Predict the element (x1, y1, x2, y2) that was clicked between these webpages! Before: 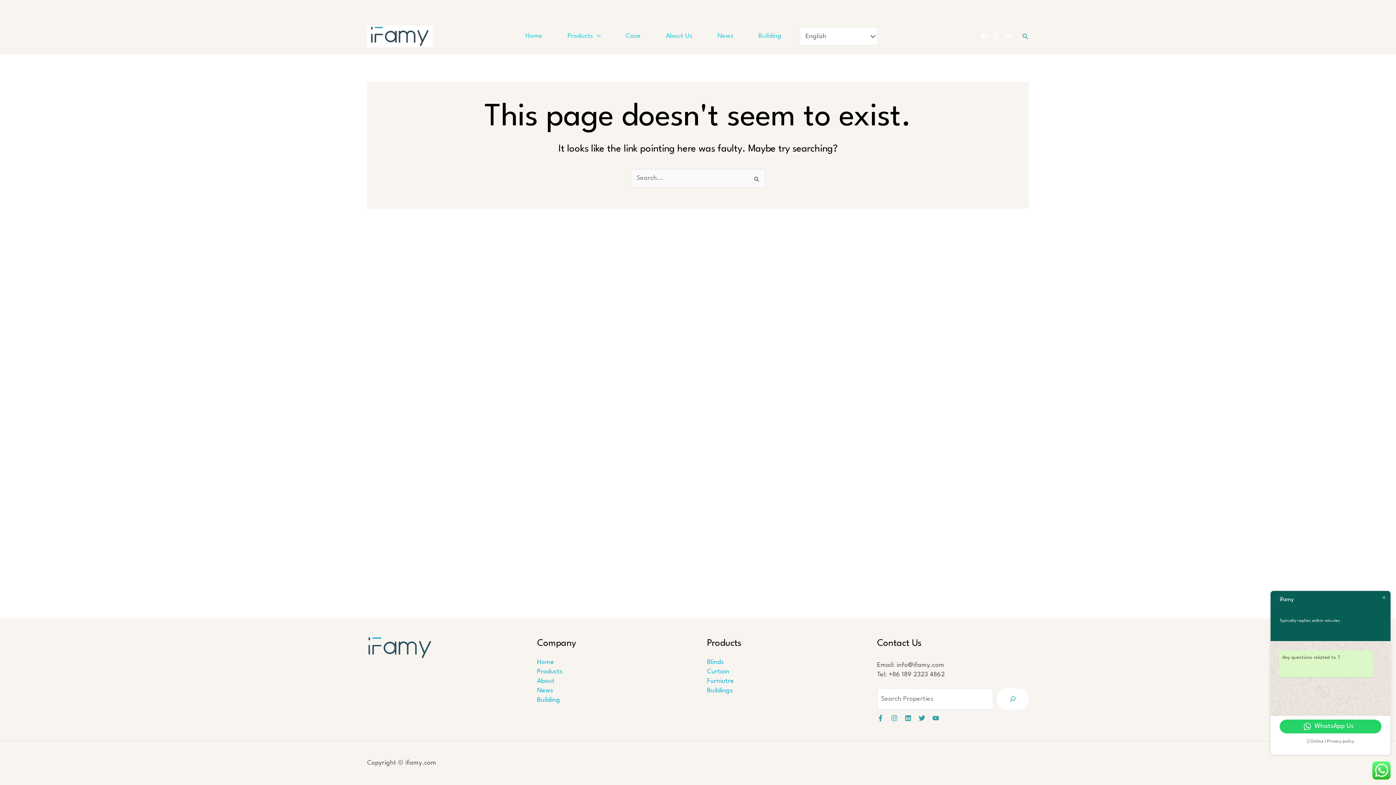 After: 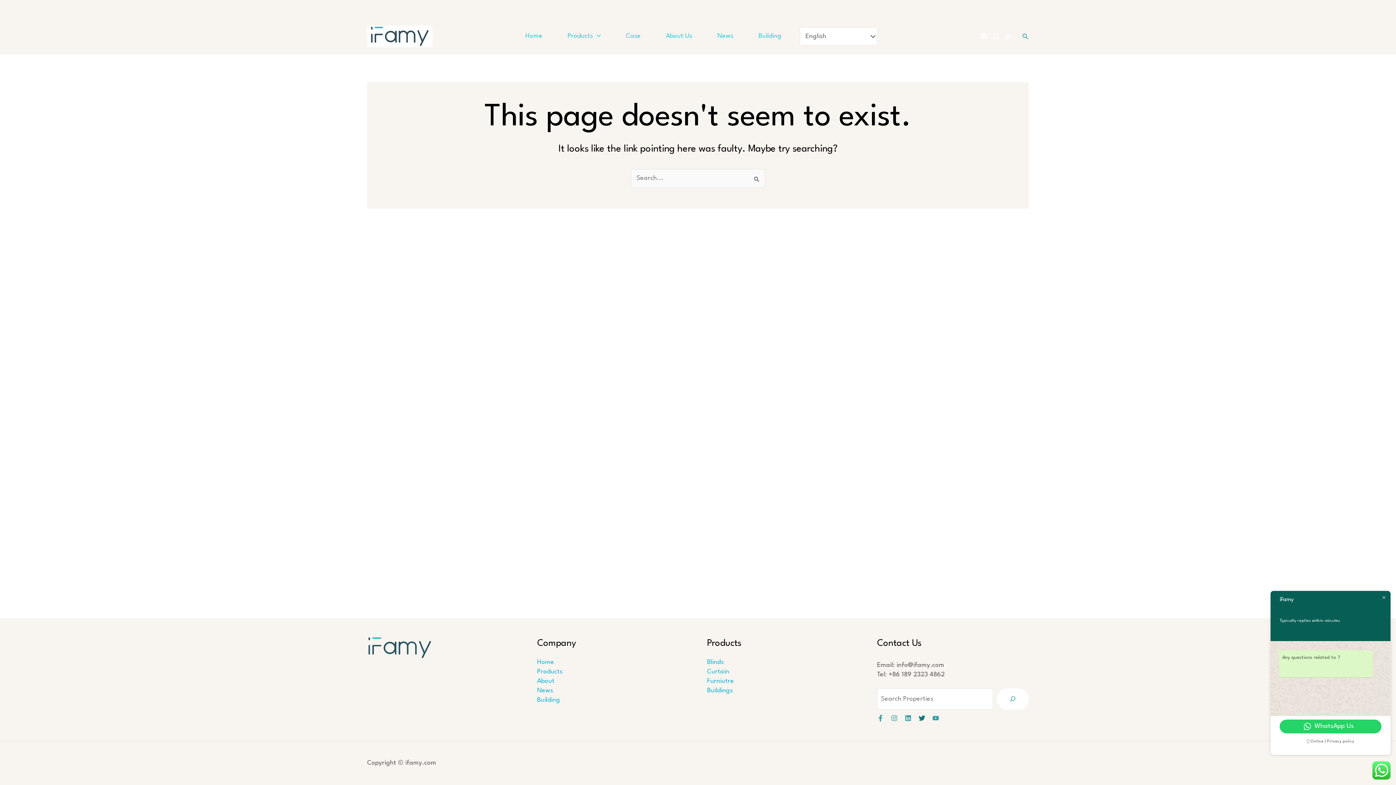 Action: bbox: (918, 715, 925, 721) label: Twitter